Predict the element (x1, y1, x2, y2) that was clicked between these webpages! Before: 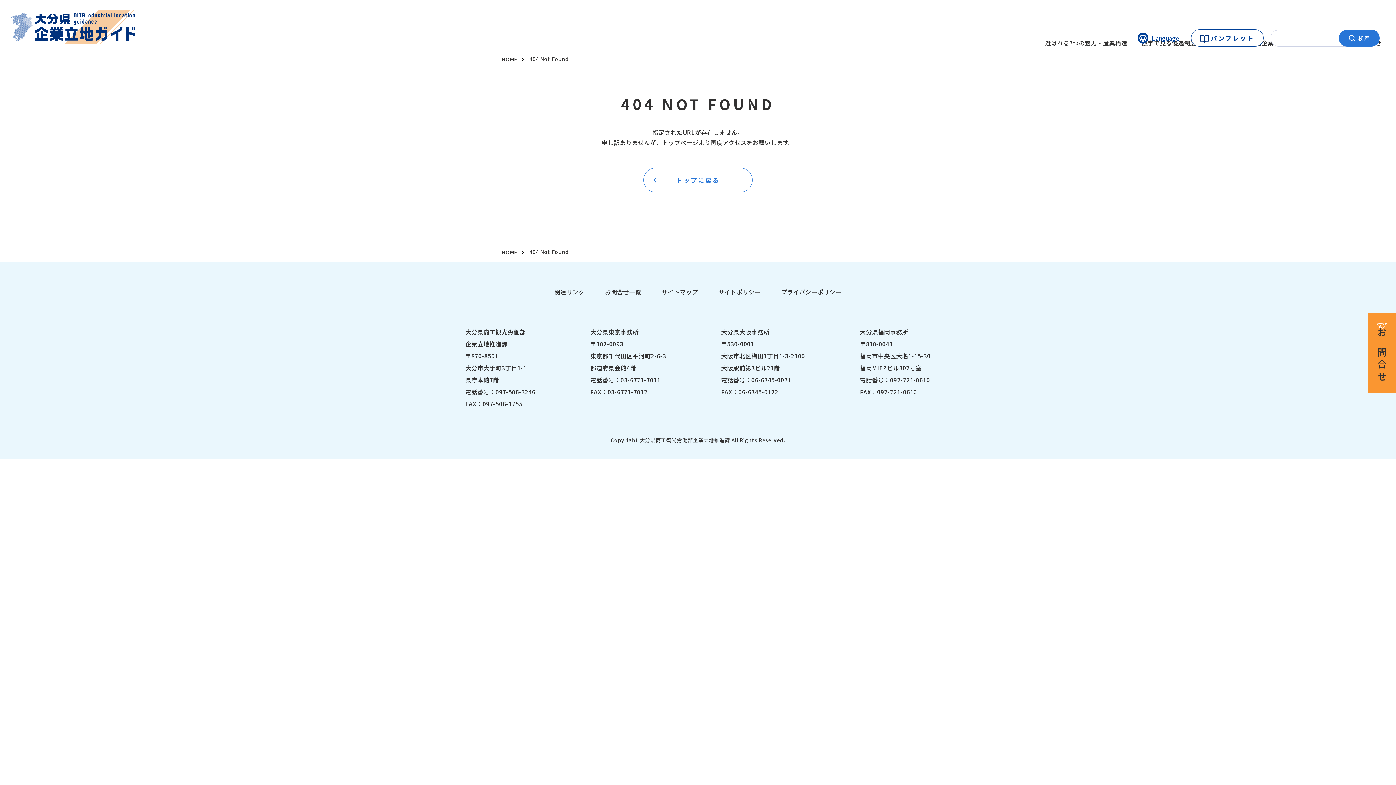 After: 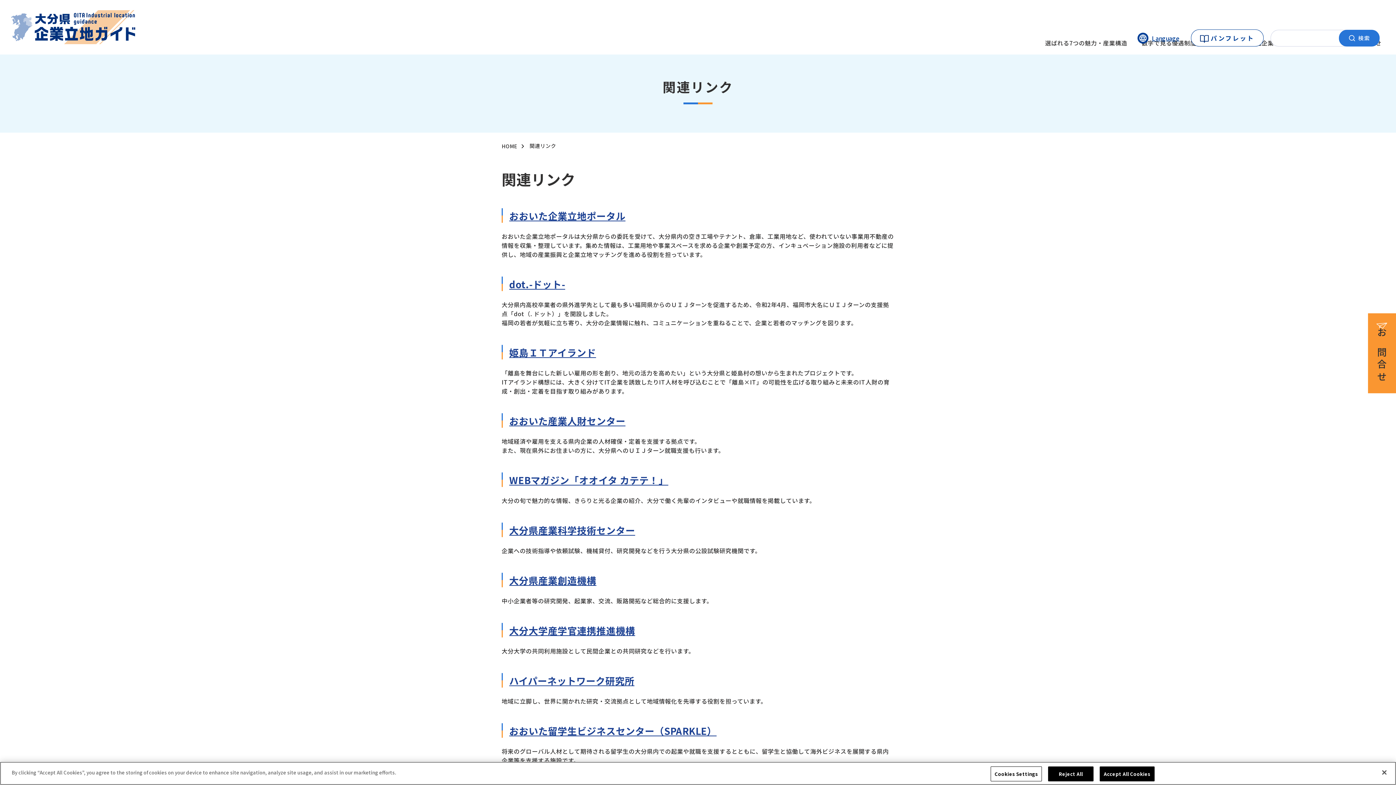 Action: label: 関連リンク bbox: (554, 287, 584, 296)